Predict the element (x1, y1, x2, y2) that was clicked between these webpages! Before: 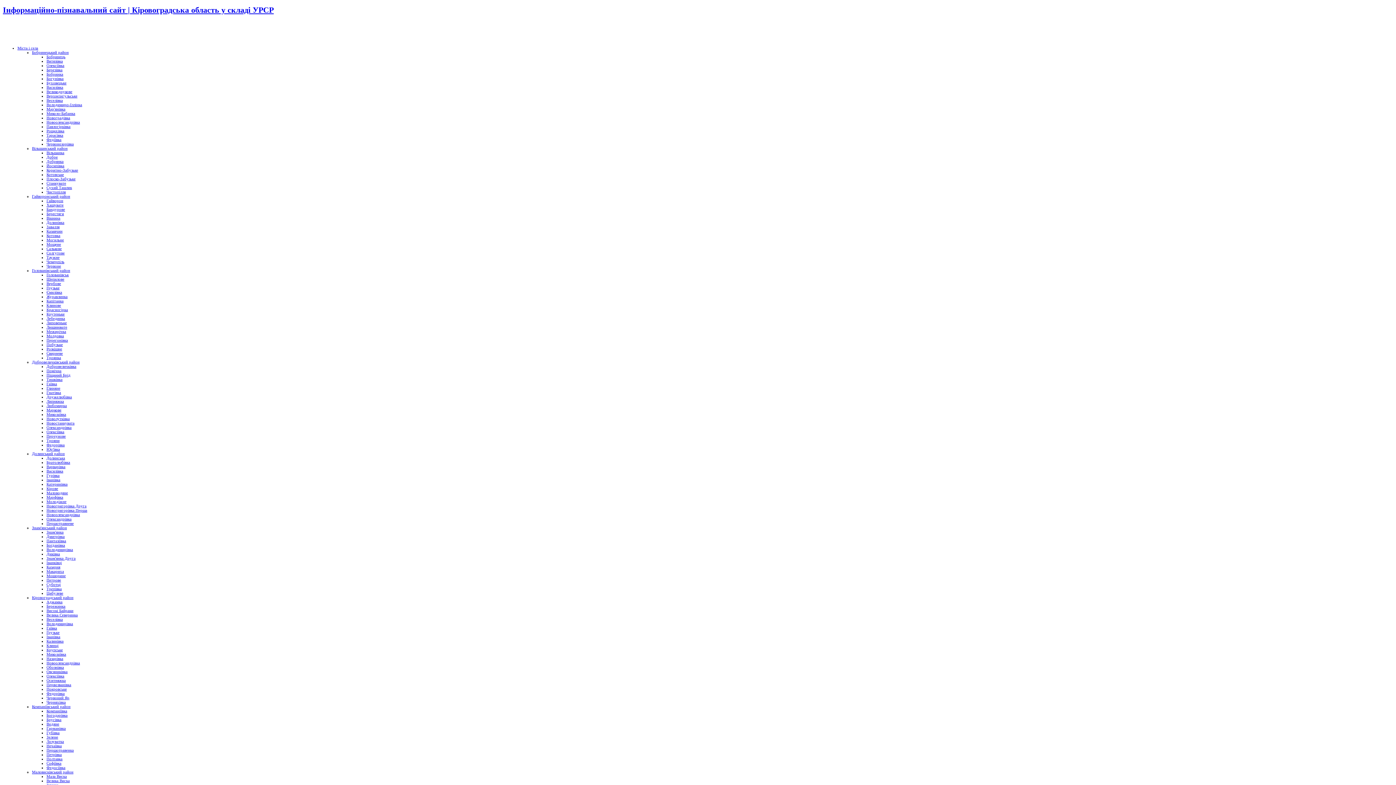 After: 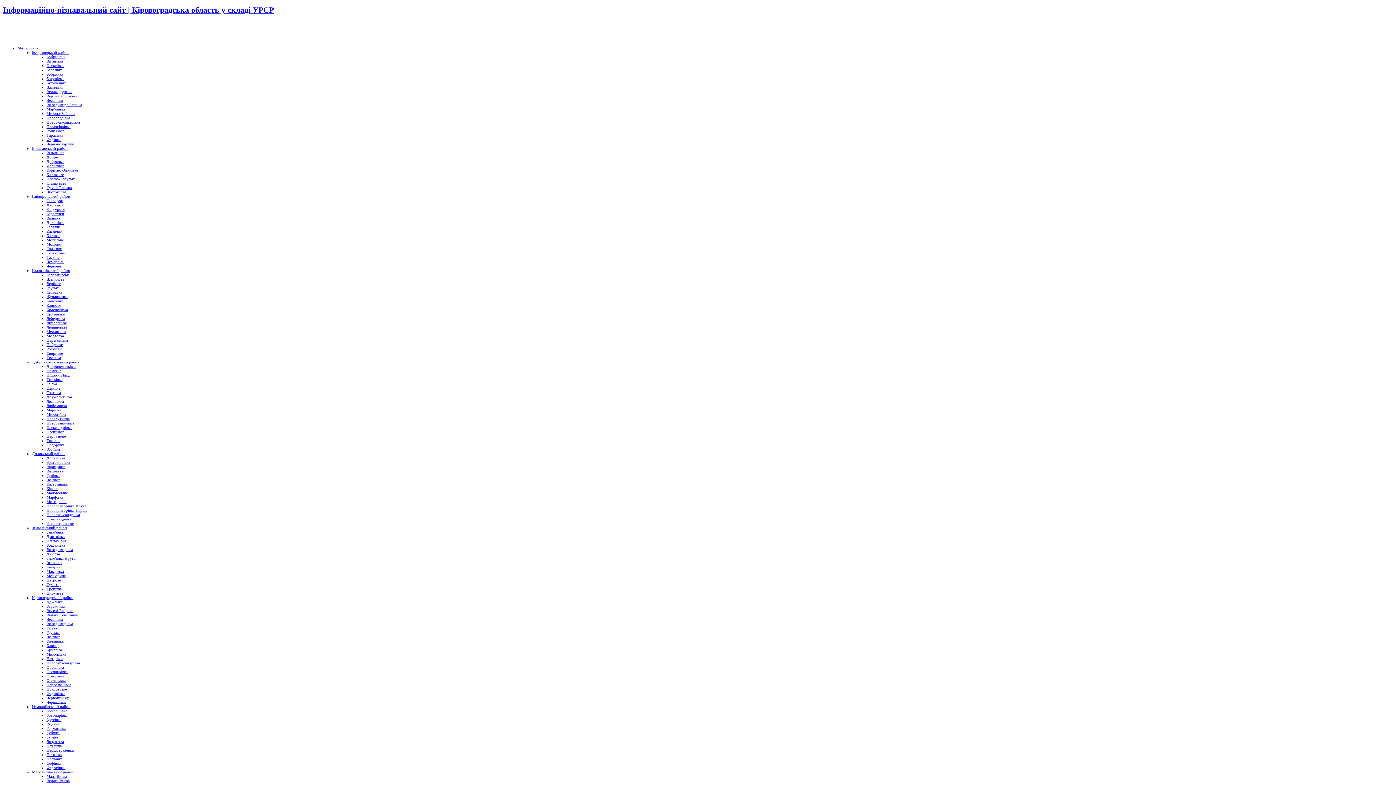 Action: bbox: (46, 320, 66, 325) label: Липовеньке